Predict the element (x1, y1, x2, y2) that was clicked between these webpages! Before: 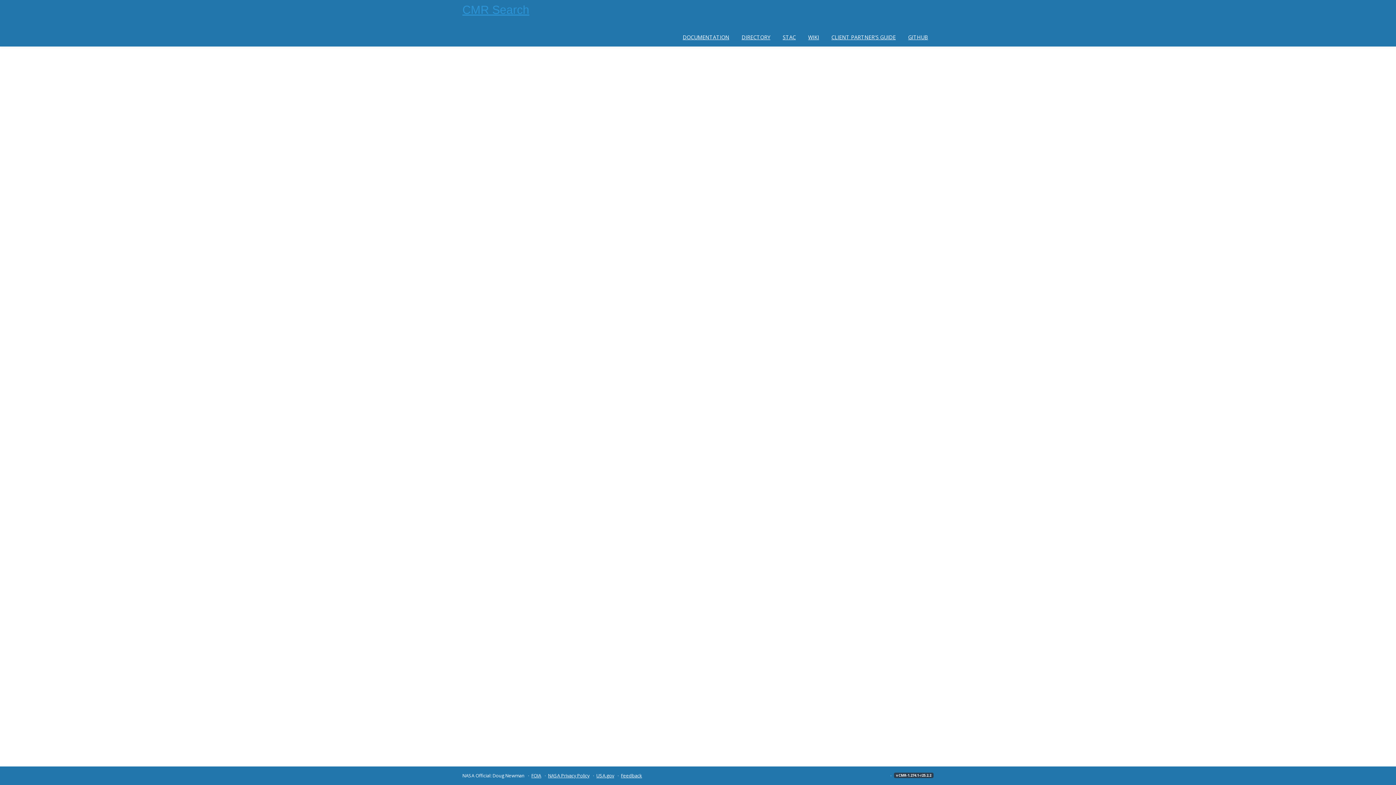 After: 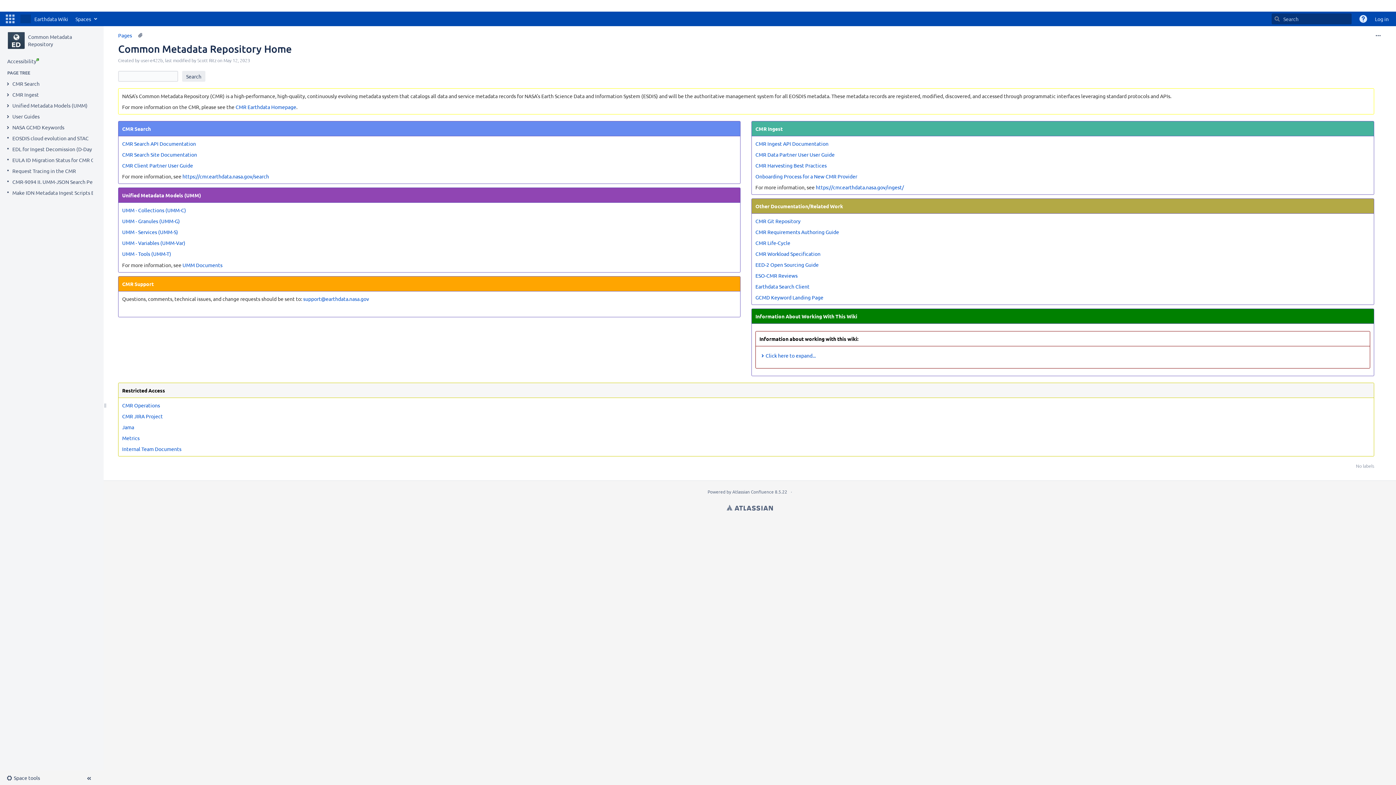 Action: bbox: (808, 33, 819, 40) label: WIKI